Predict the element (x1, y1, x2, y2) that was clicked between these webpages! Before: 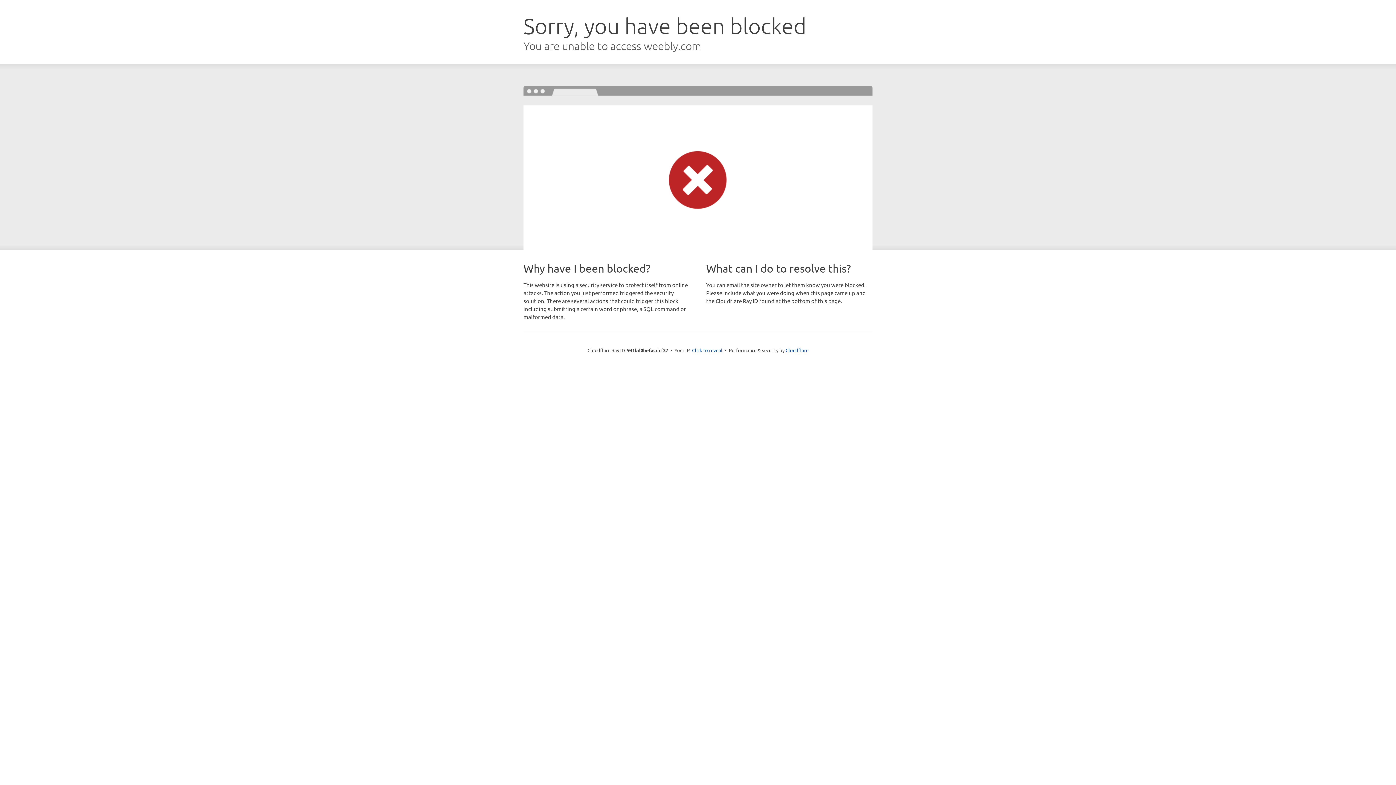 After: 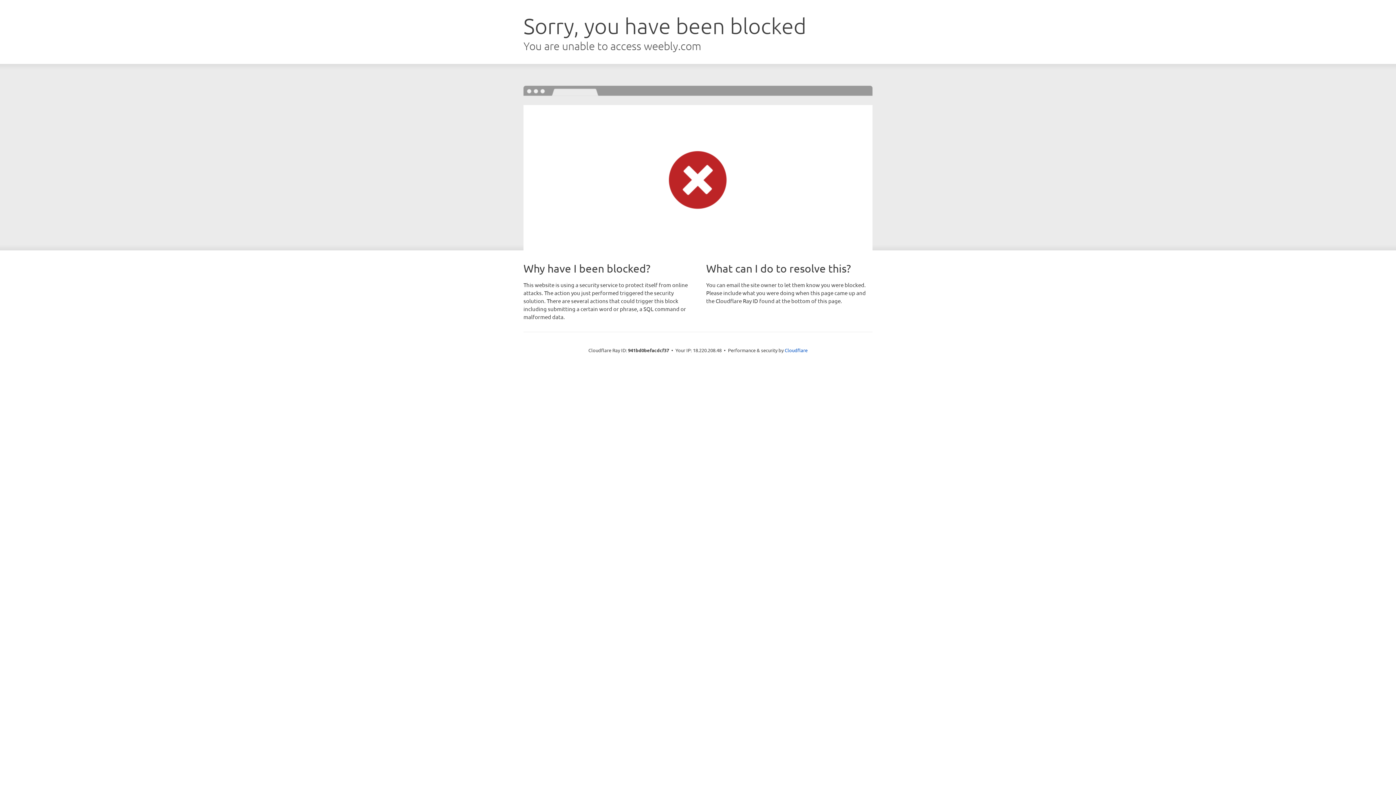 Action: bbox: (692, 346, 722, 353) label: Click to reveal